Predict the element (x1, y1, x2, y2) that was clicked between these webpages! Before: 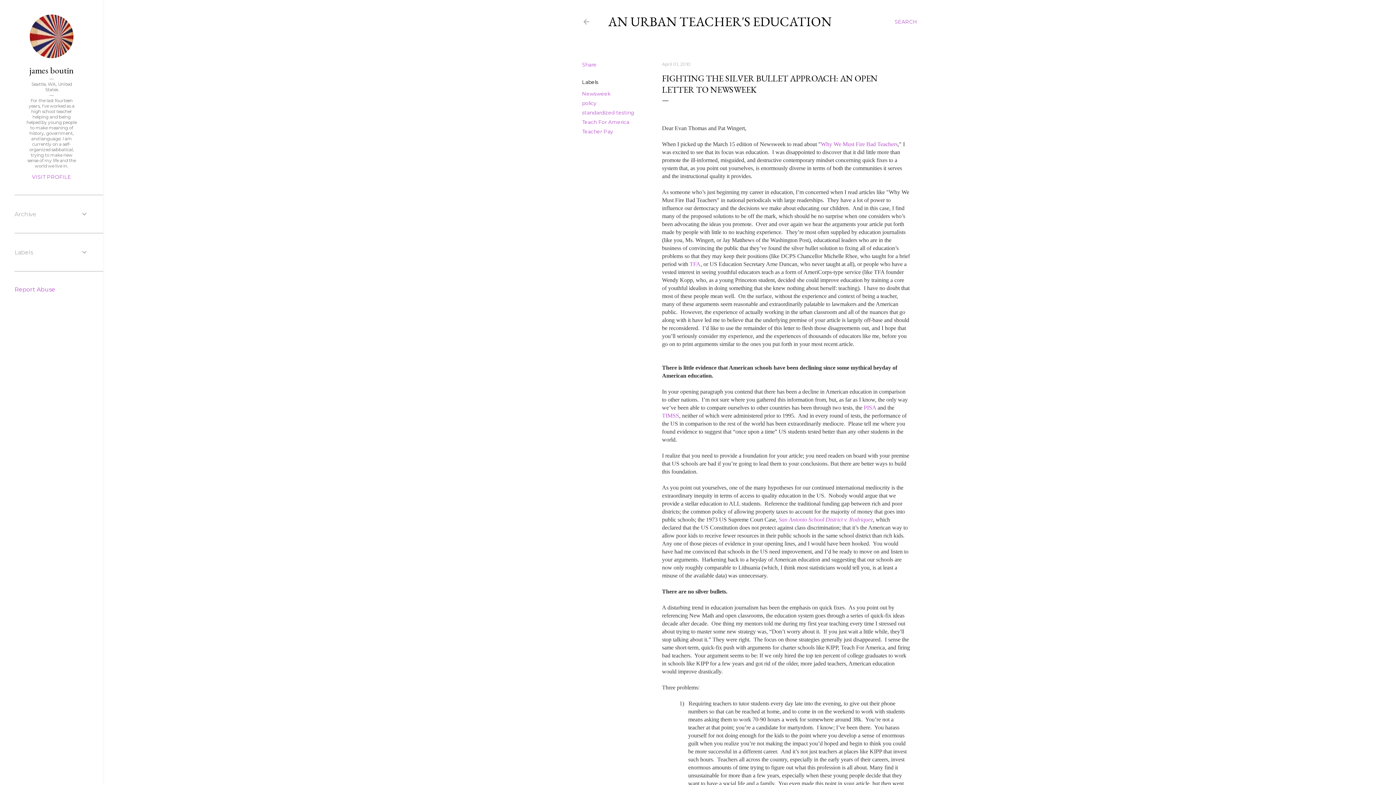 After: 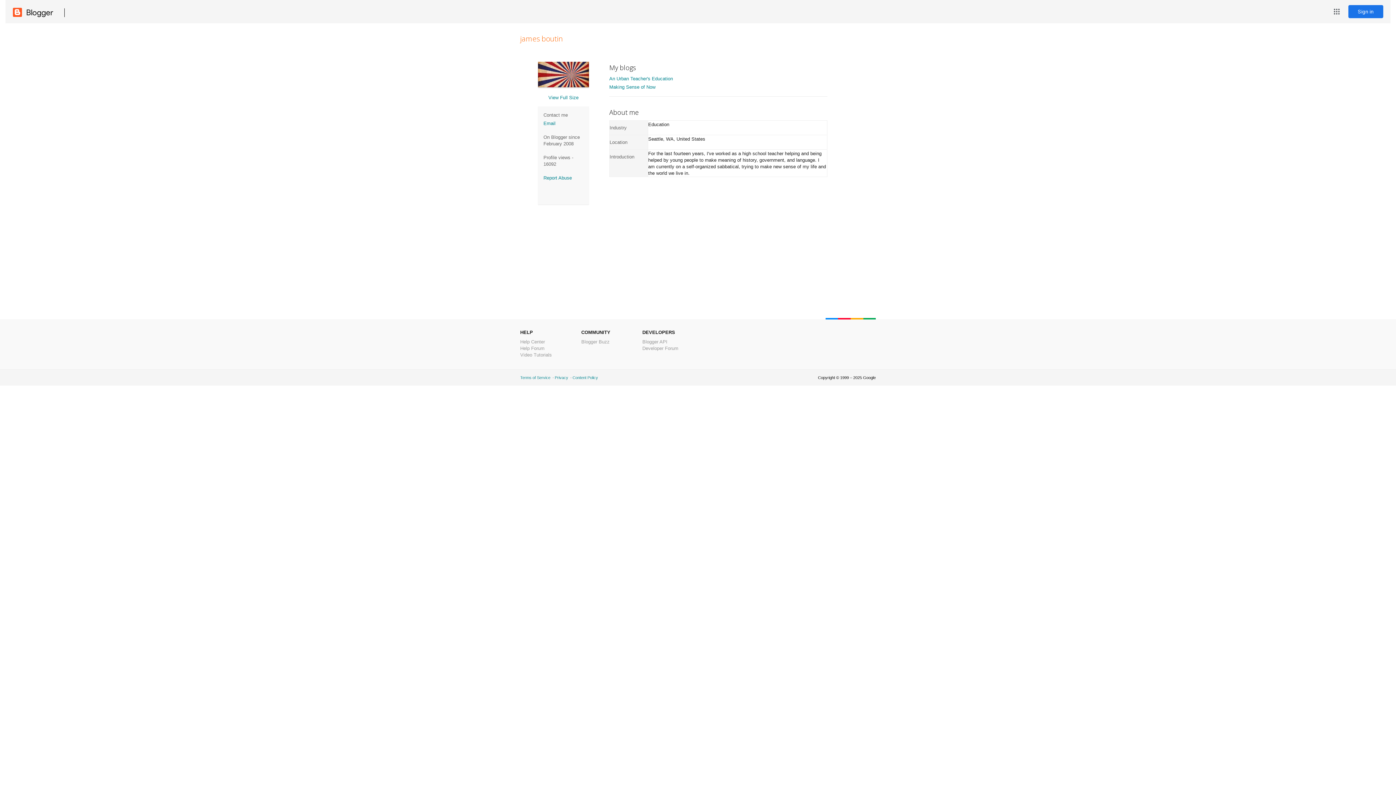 Action: label: VISIT PROFILE bbox: (14, 173, 88, 180)